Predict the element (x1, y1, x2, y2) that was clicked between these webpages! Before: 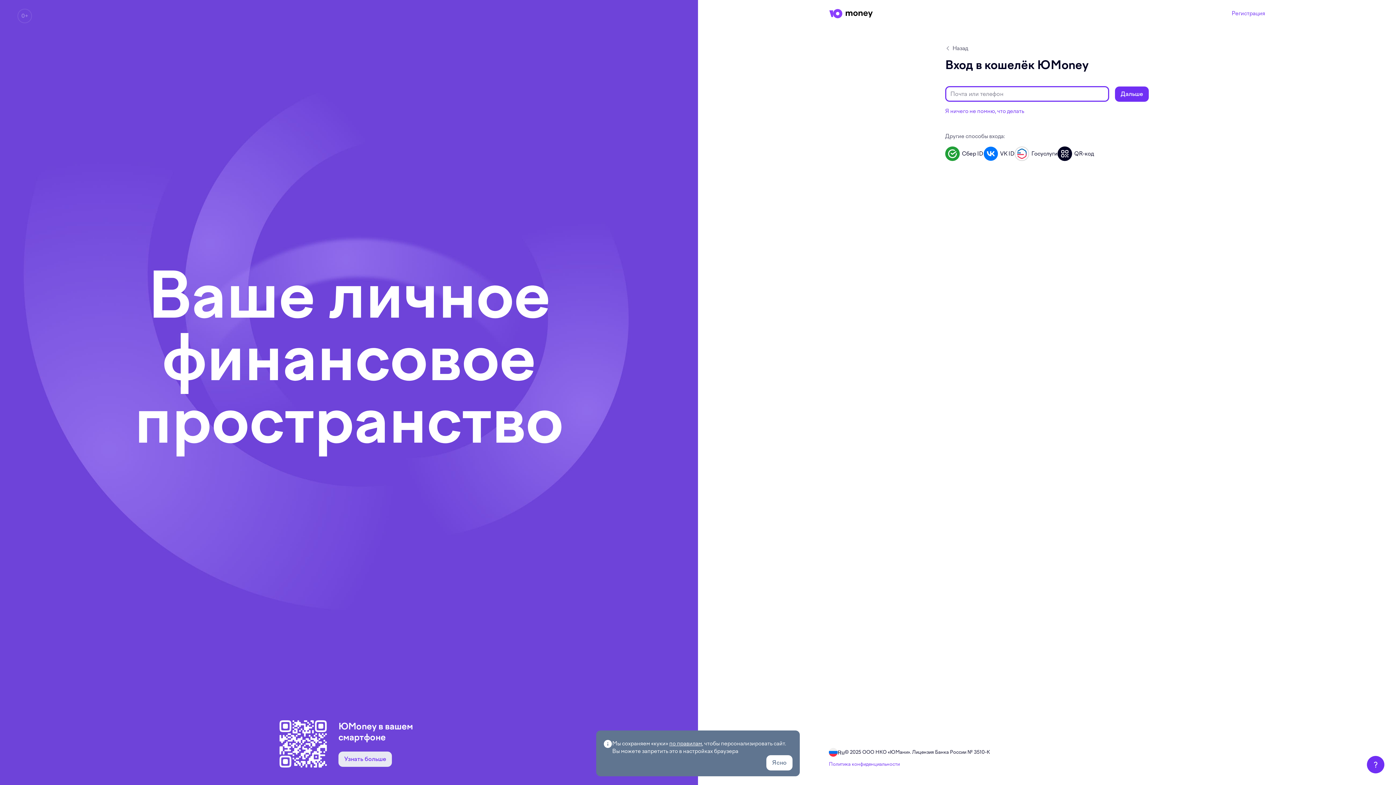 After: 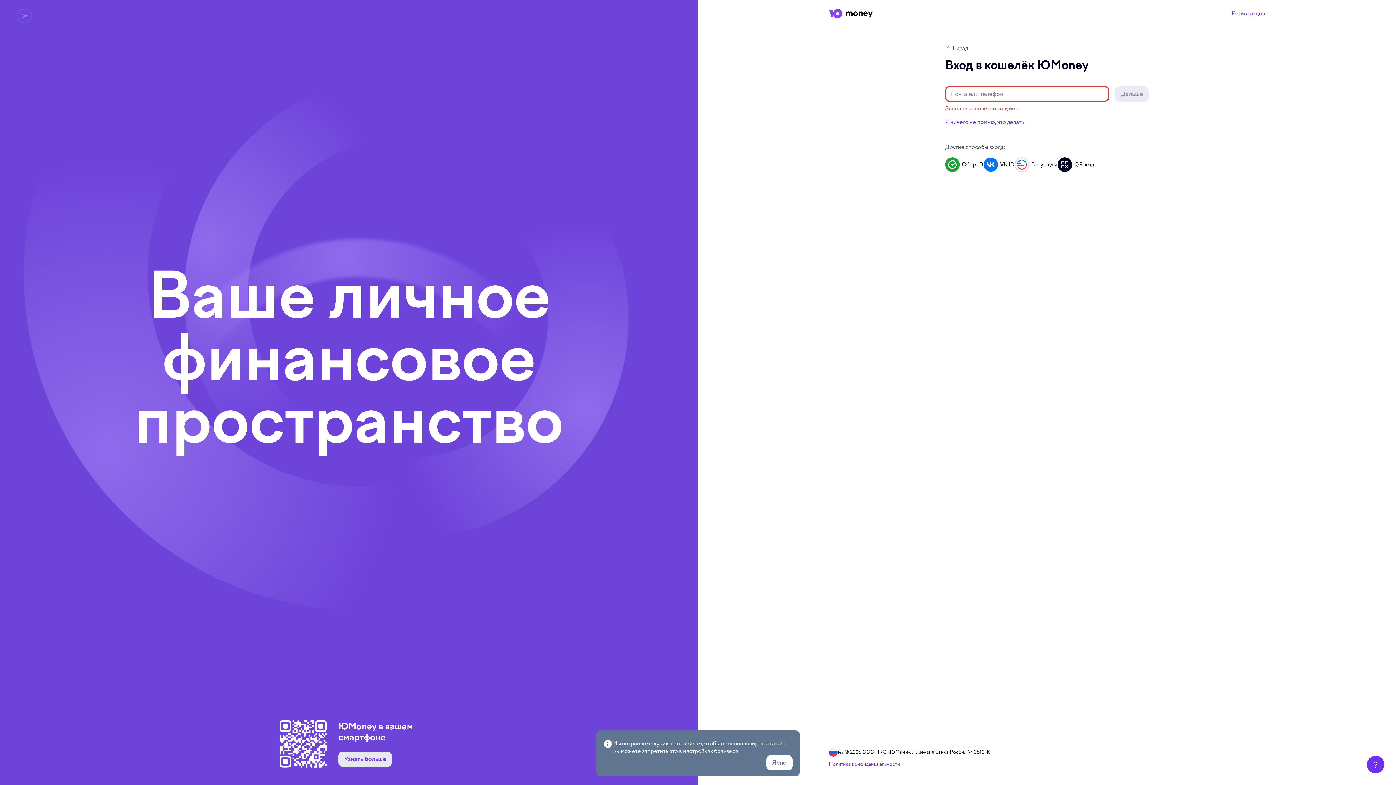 Action: label: Дальше bbox: (1115, 86, 1149, 101)